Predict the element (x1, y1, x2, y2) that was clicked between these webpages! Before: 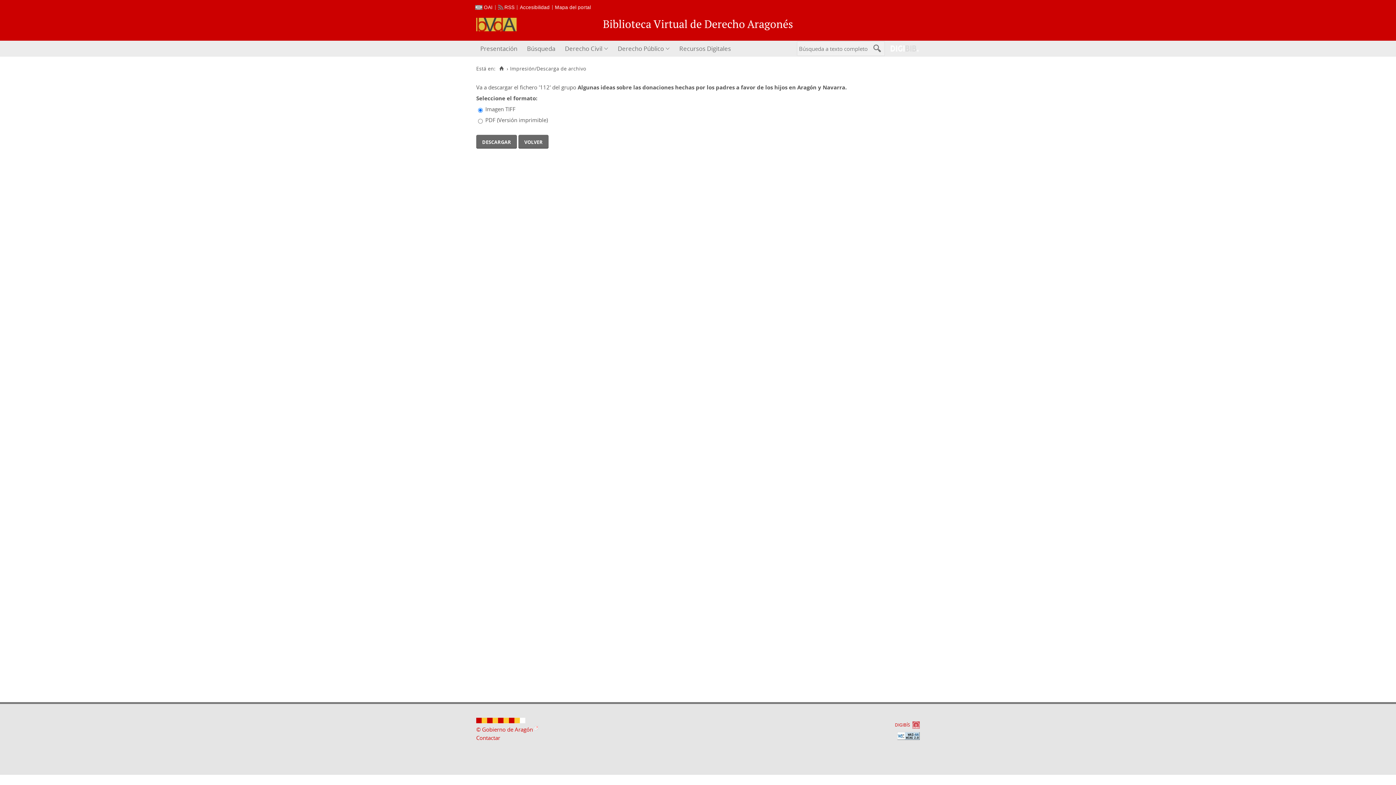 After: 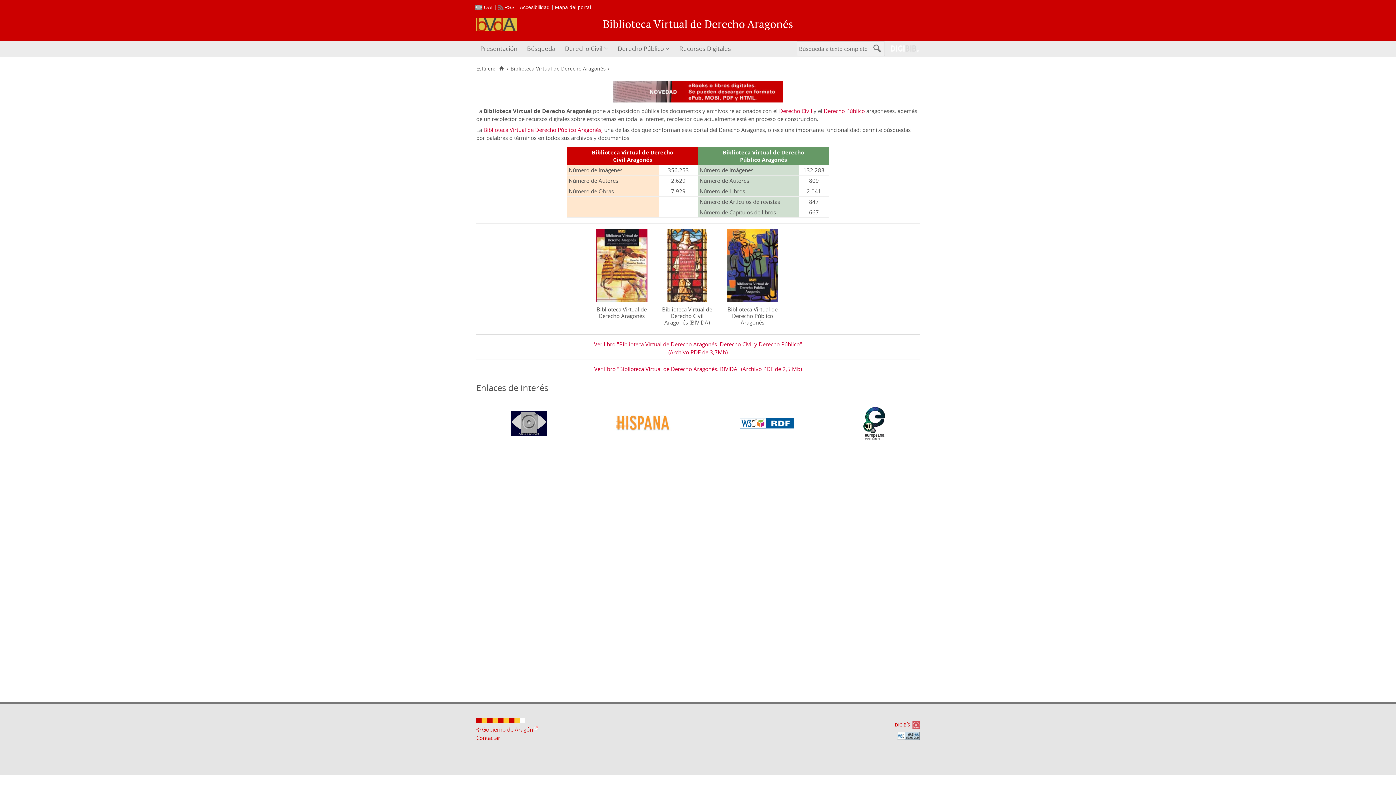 Action: bbox: (498, 66, 504, 71) label: Inicio